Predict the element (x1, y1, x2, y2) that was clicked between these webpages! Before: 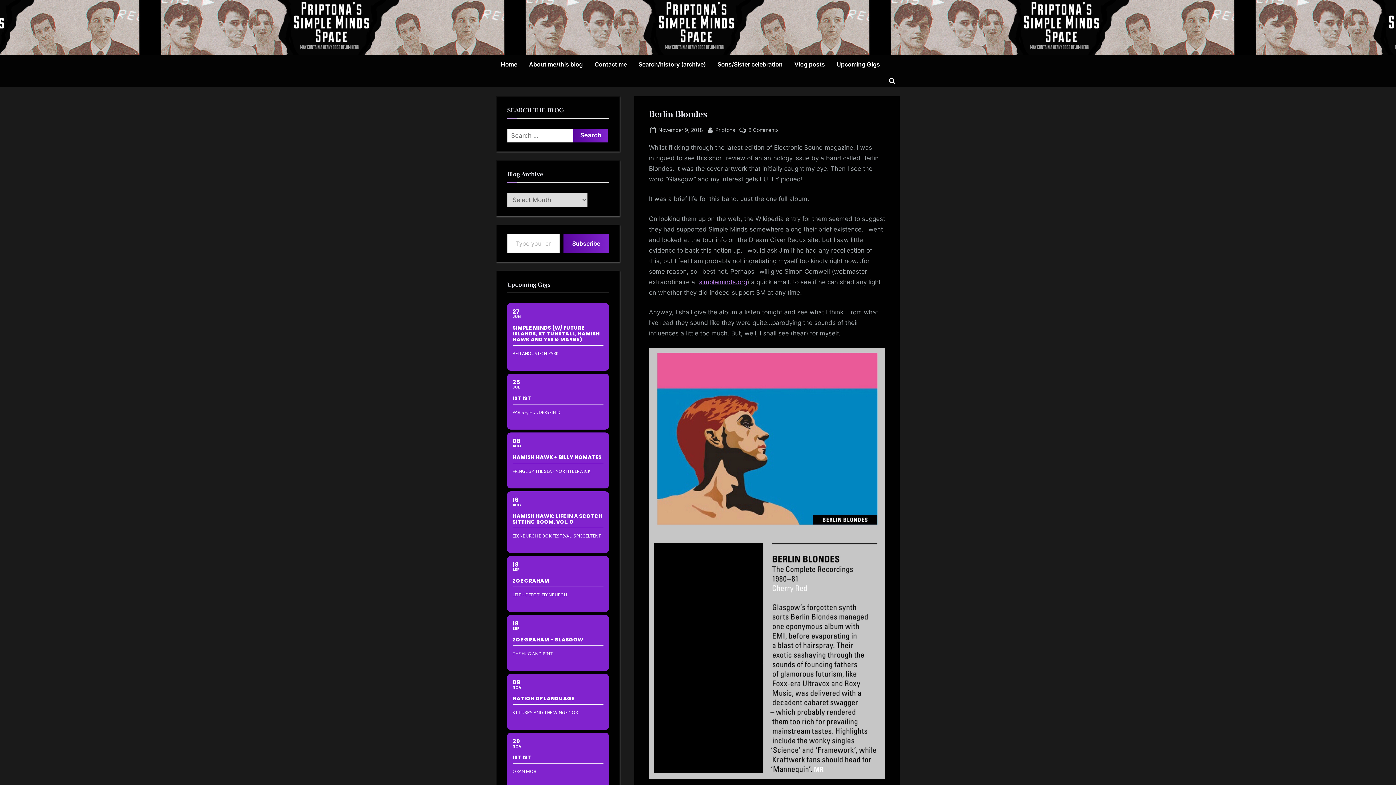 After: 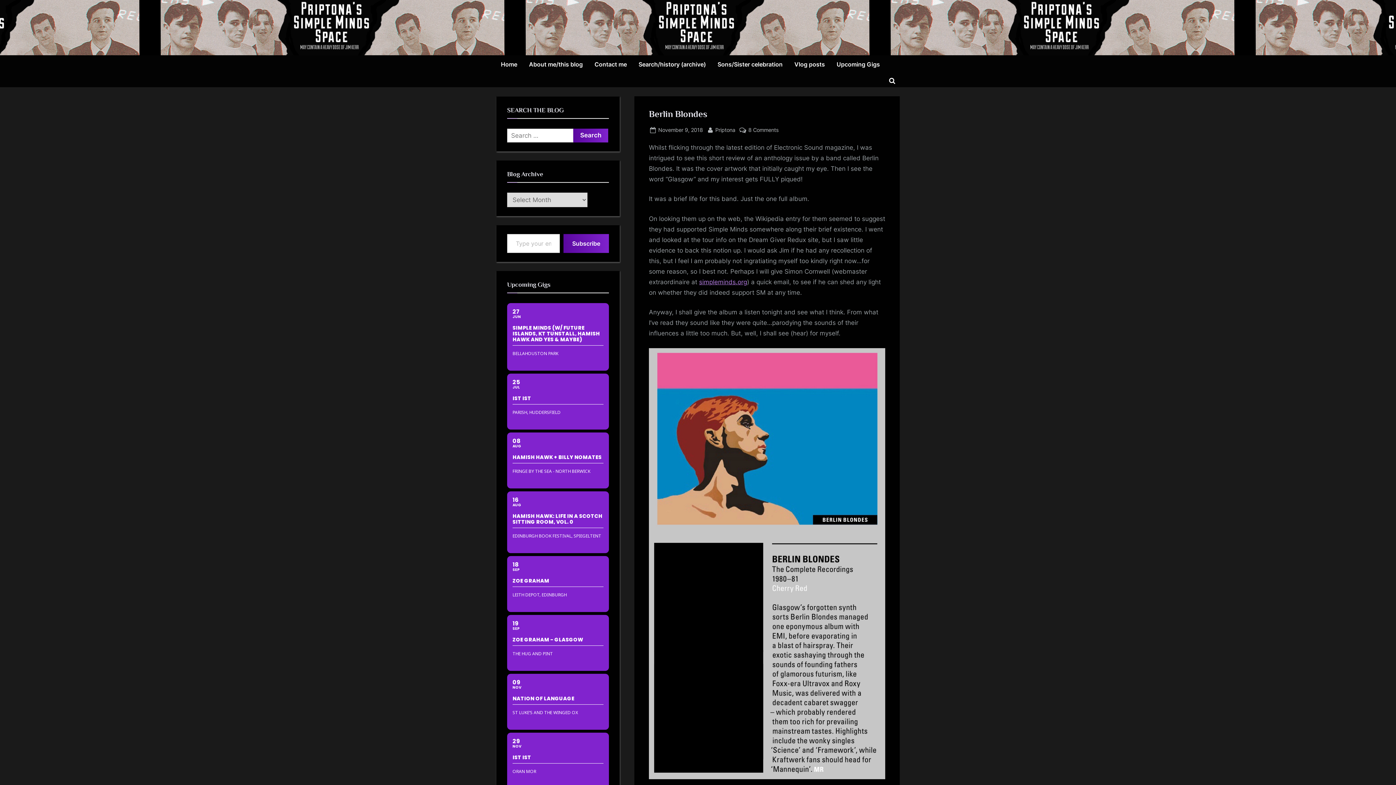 Action: label: Posted on
November 9, 2018 bbox: (658, 125, 703, 134)